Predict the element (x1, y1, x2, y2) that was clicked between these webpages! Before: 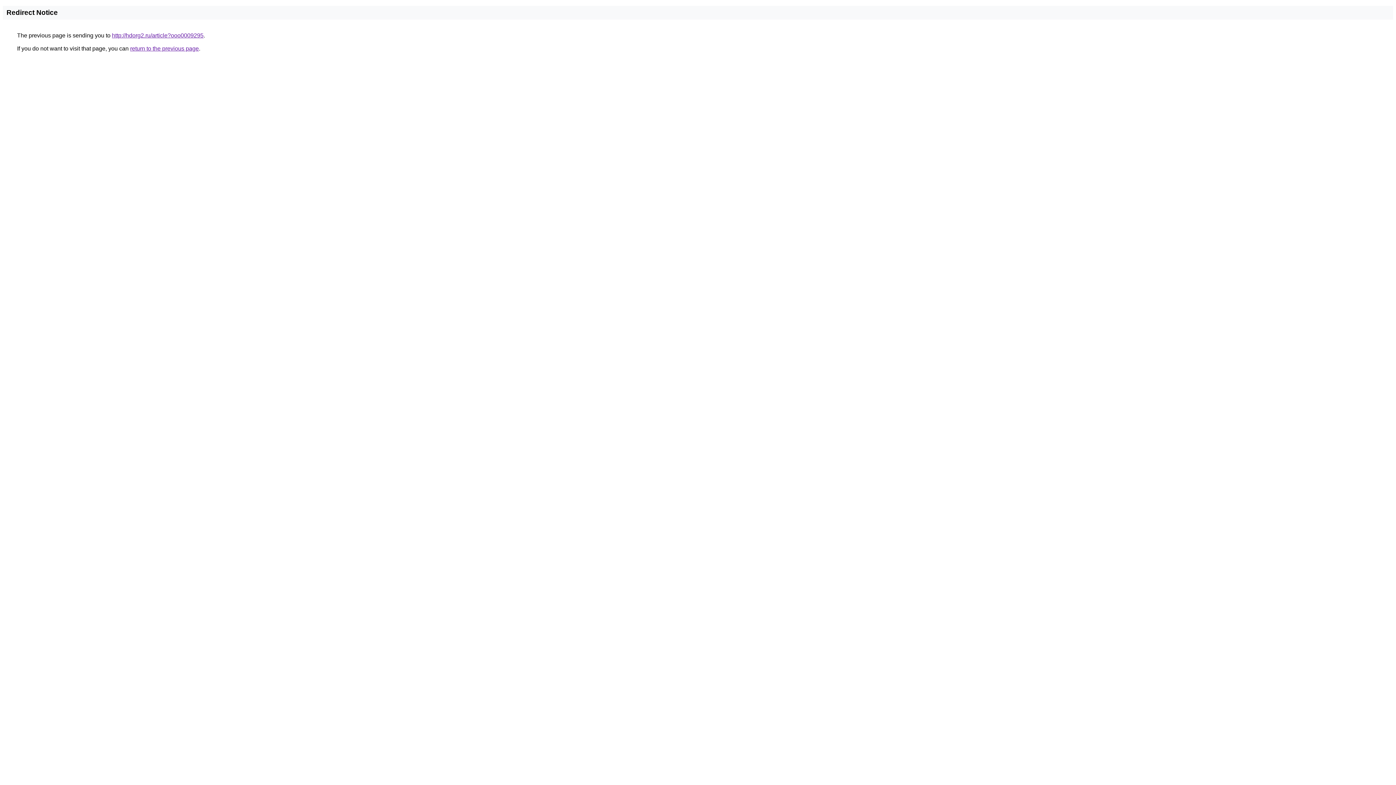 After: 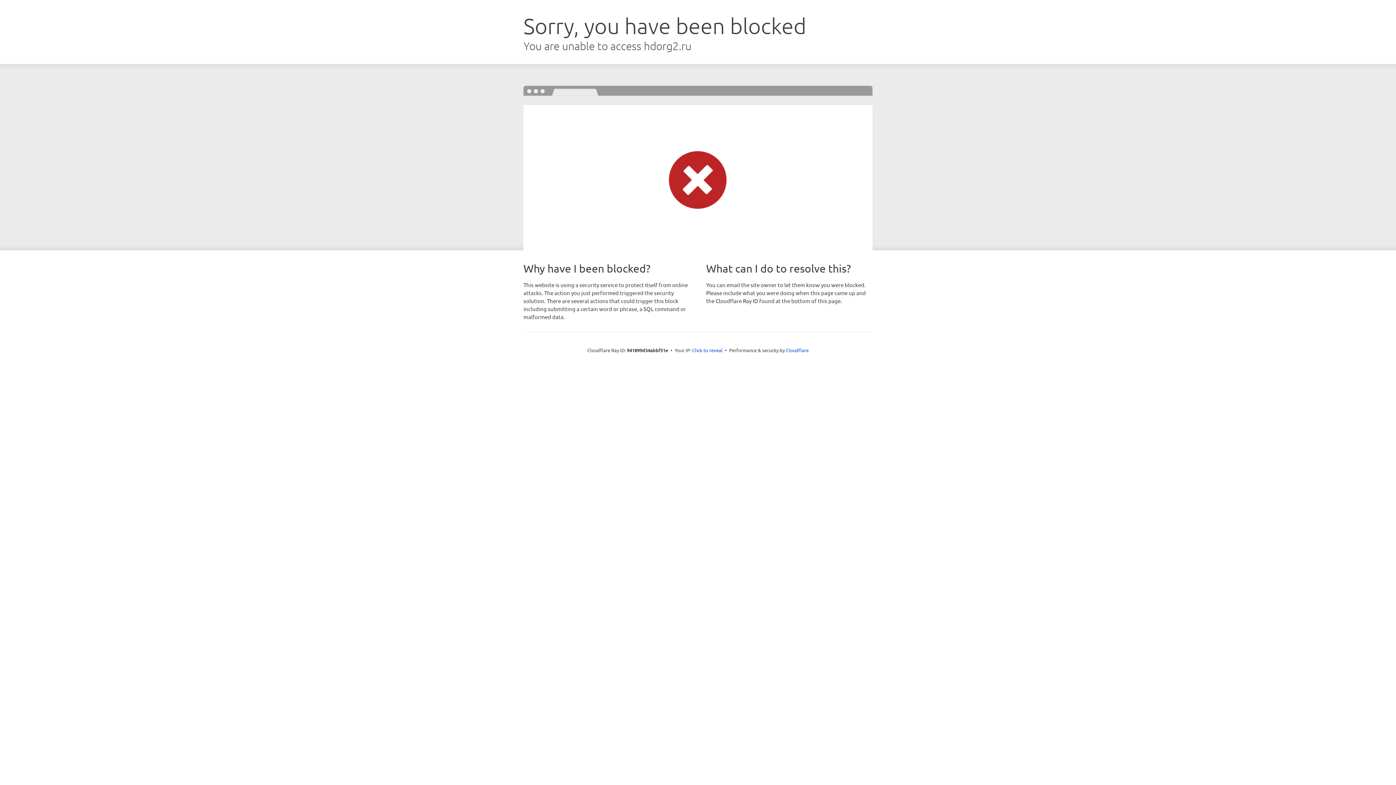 Action: bbox: (112, 32, 203, 38) label: http://hdorg2.ru/article?ooo0009295